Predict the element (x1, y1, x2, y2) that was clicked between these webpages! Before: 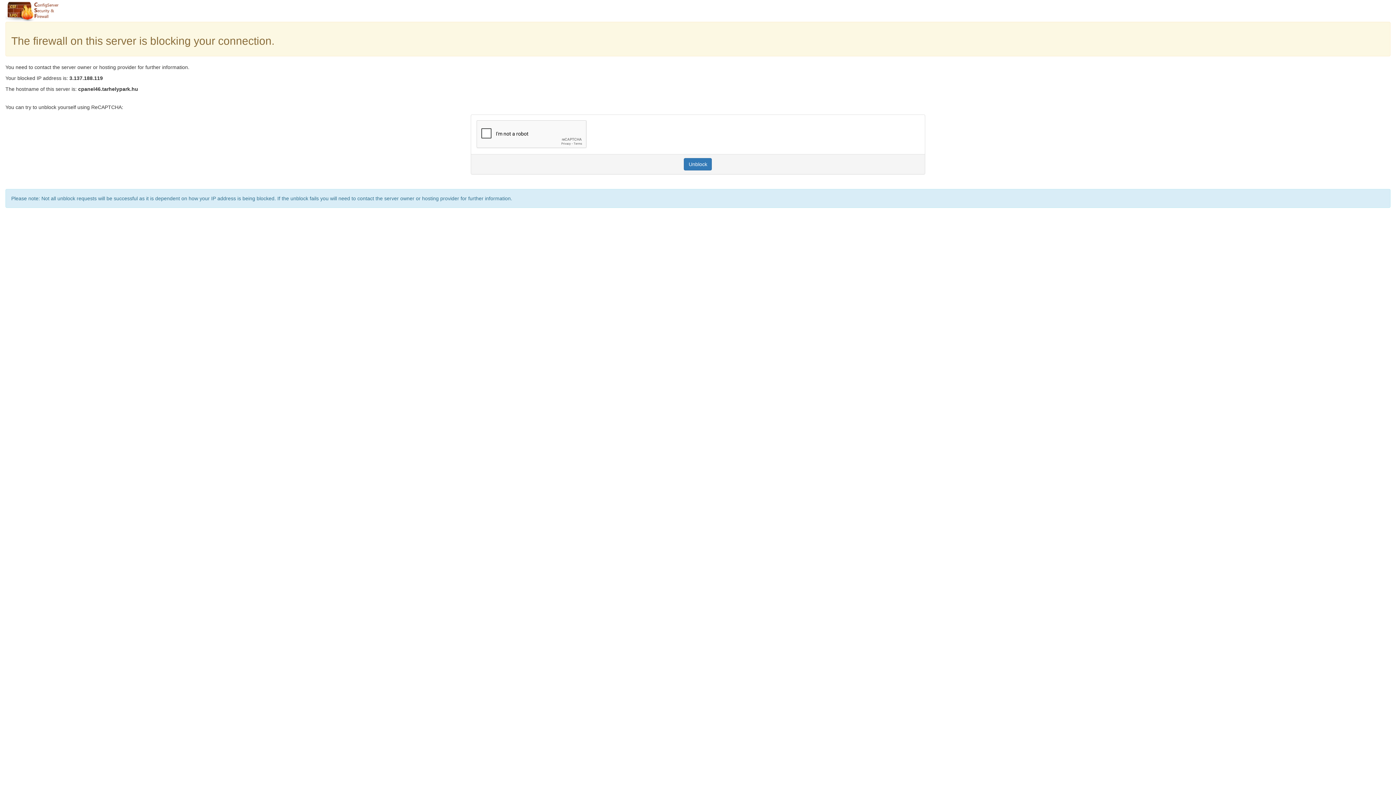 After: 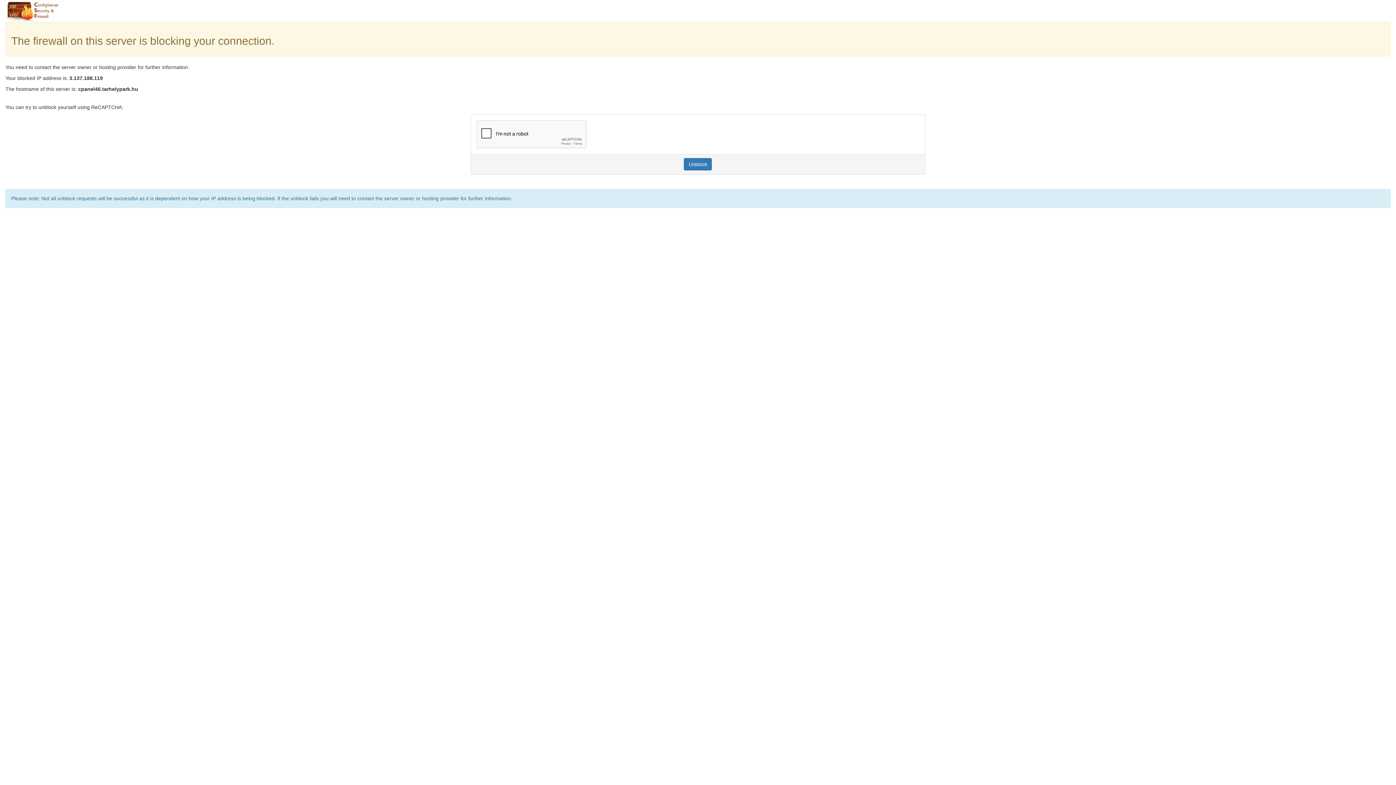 Action: bbox: (684, 158, 712, 170) label: Unblock